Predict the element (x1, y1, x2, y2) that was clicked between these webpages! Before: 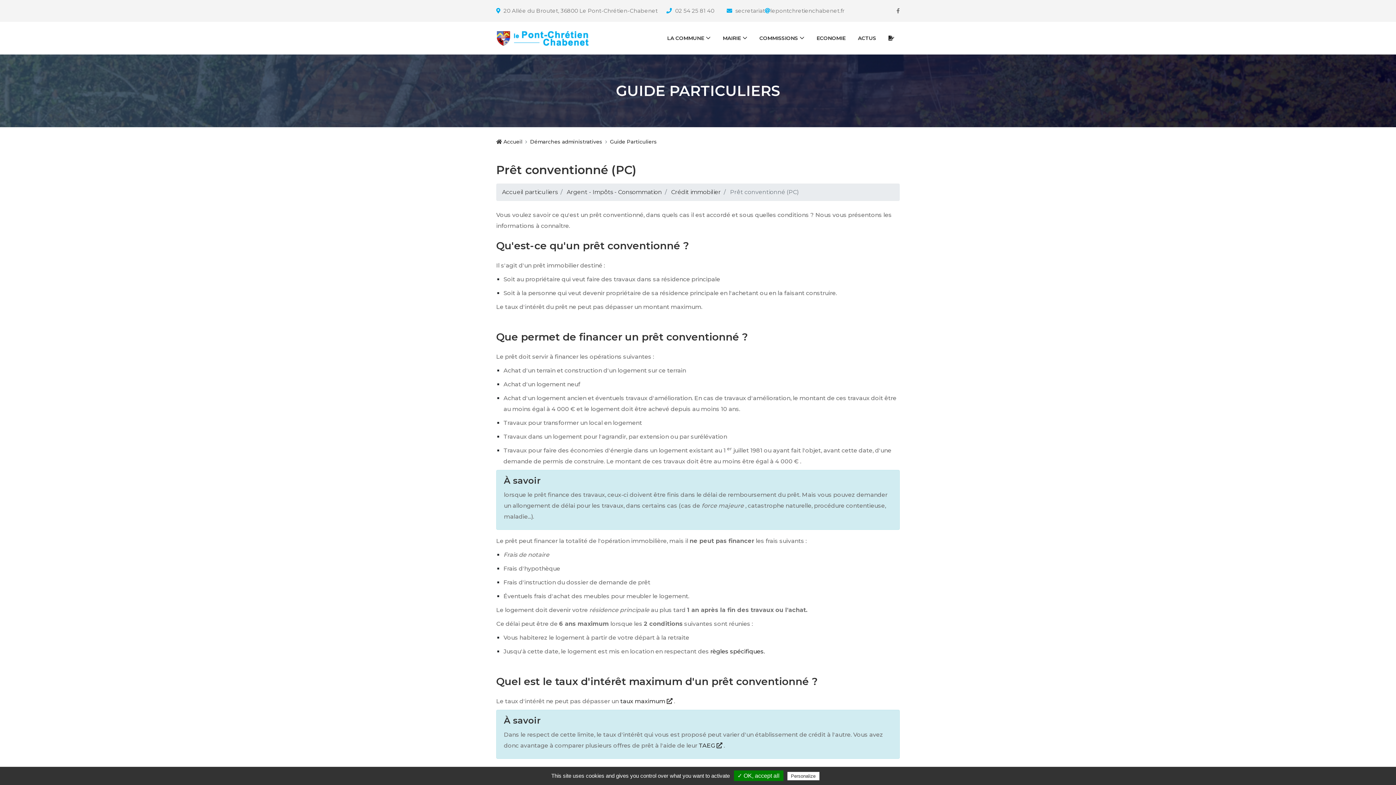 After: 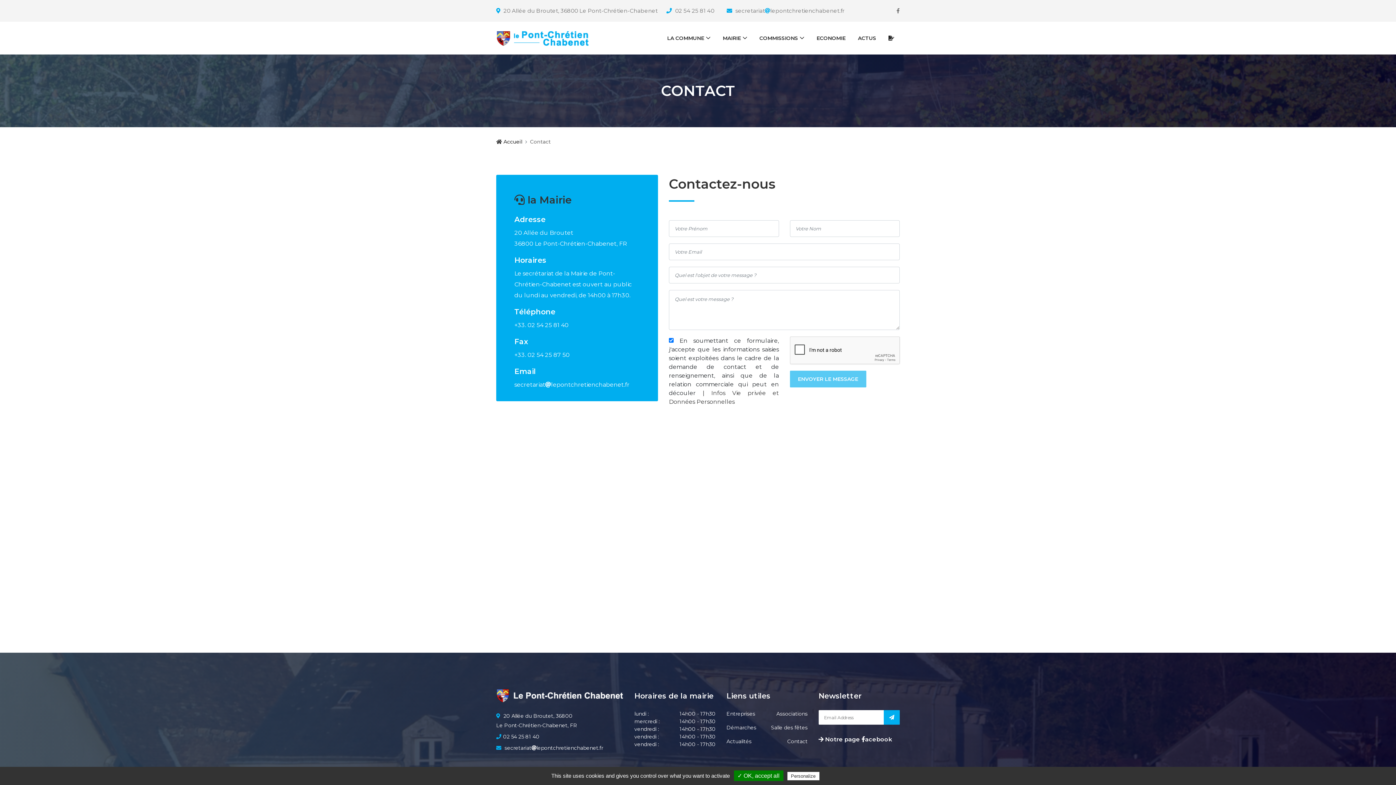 Action: bbox: (883, 31, 900, 44)